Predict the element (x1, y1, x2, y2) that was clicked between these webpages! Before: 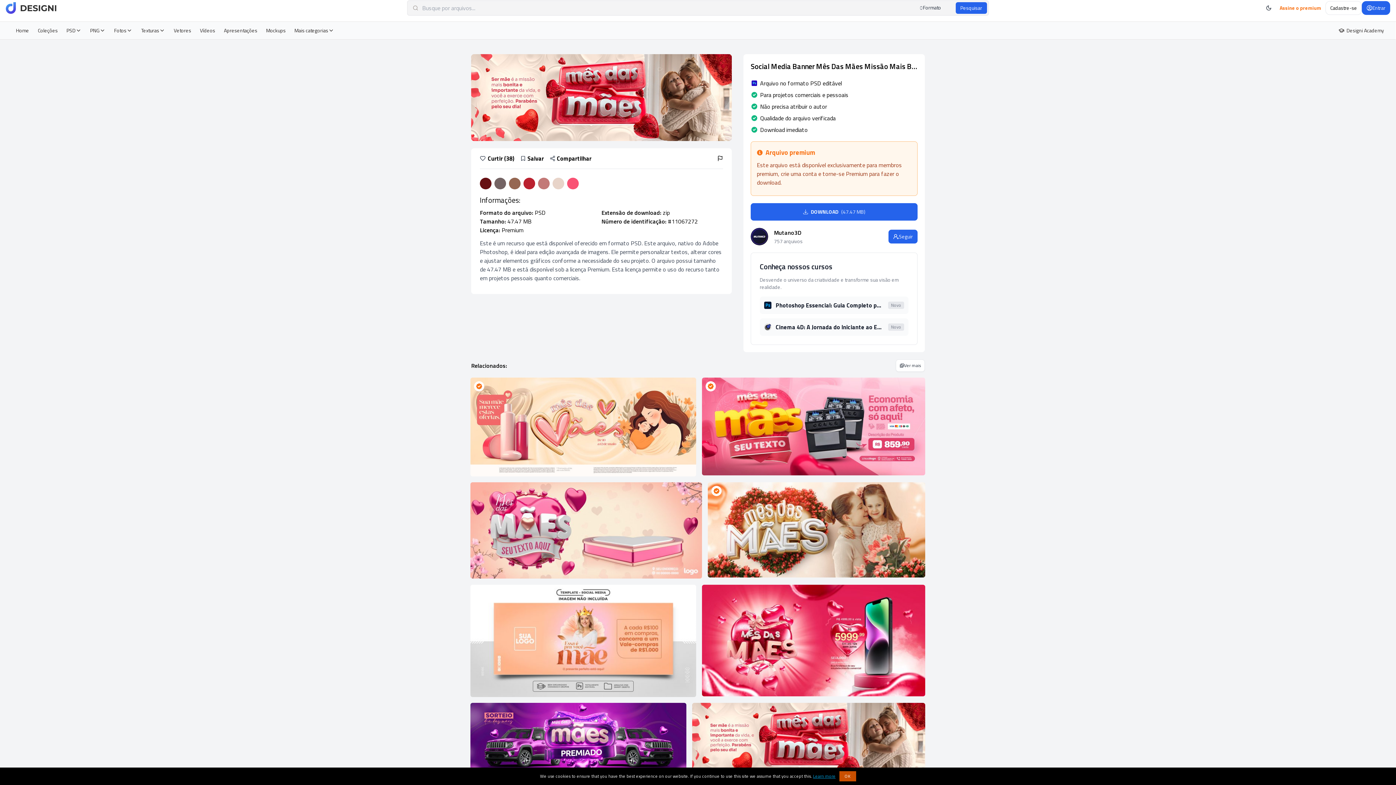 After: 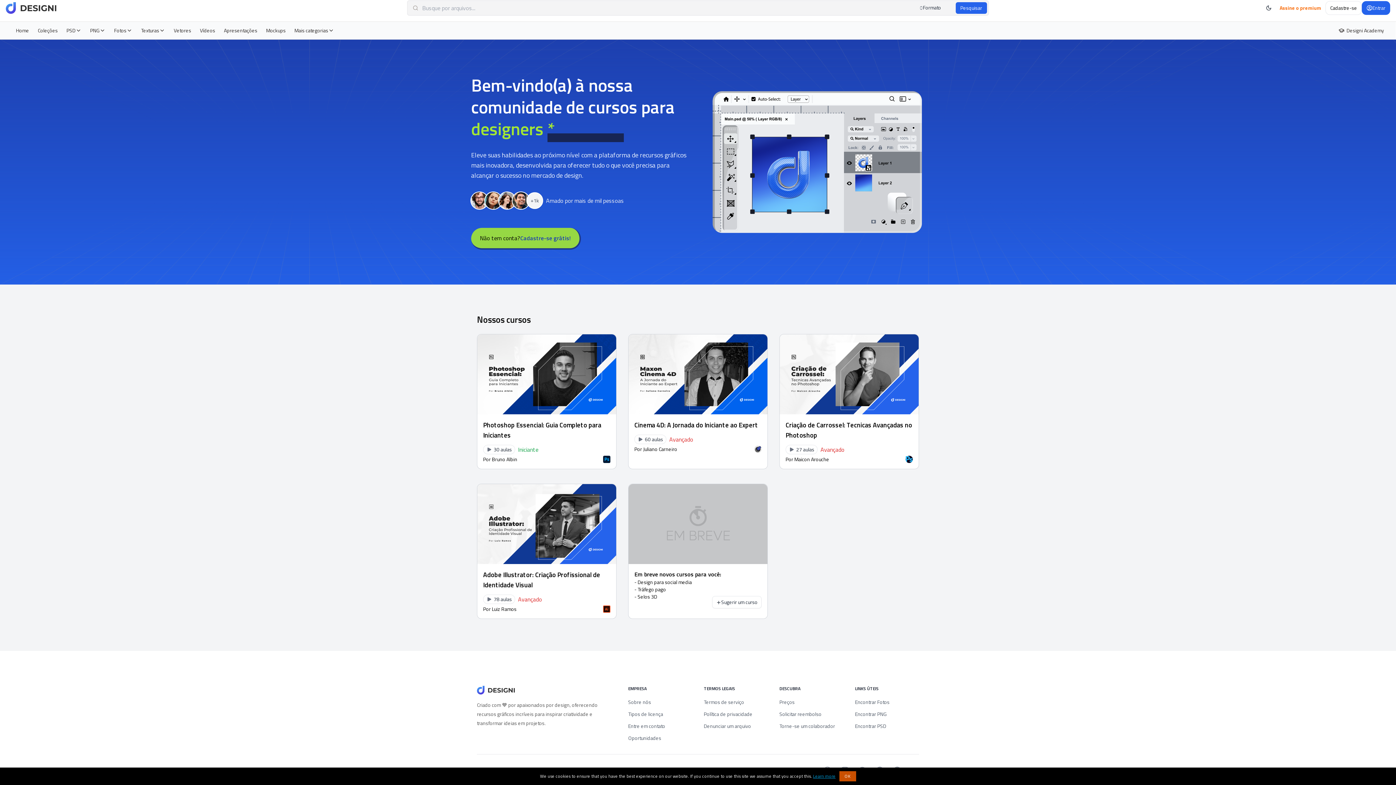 Action: bbox: (759, 296, 908, 314) label: Photoshop Essencial: Guia Completo para Iniciantes
Novo